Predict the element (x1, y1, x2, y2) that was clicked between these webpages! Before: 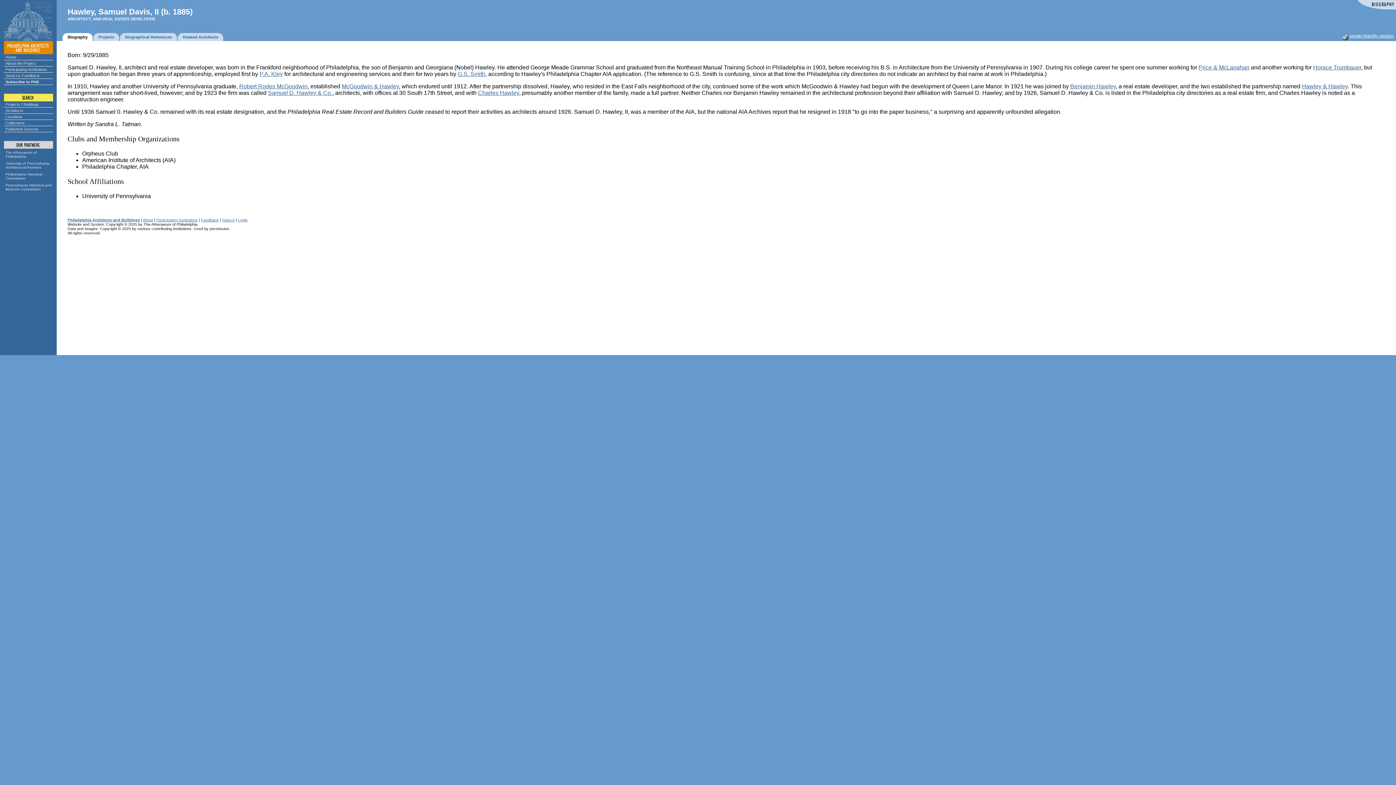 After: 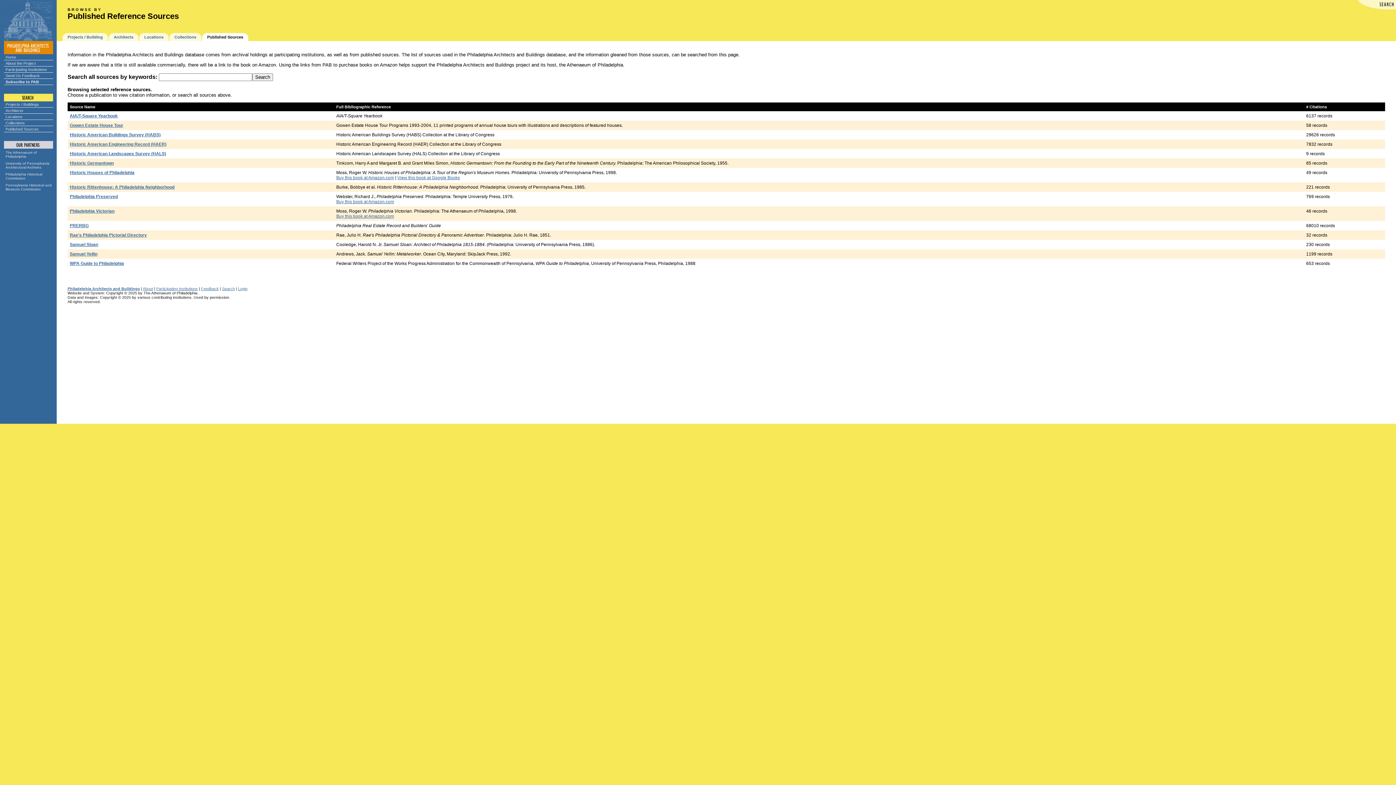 Action: bbox: (3, 126, 52, 132) label: Published Sources